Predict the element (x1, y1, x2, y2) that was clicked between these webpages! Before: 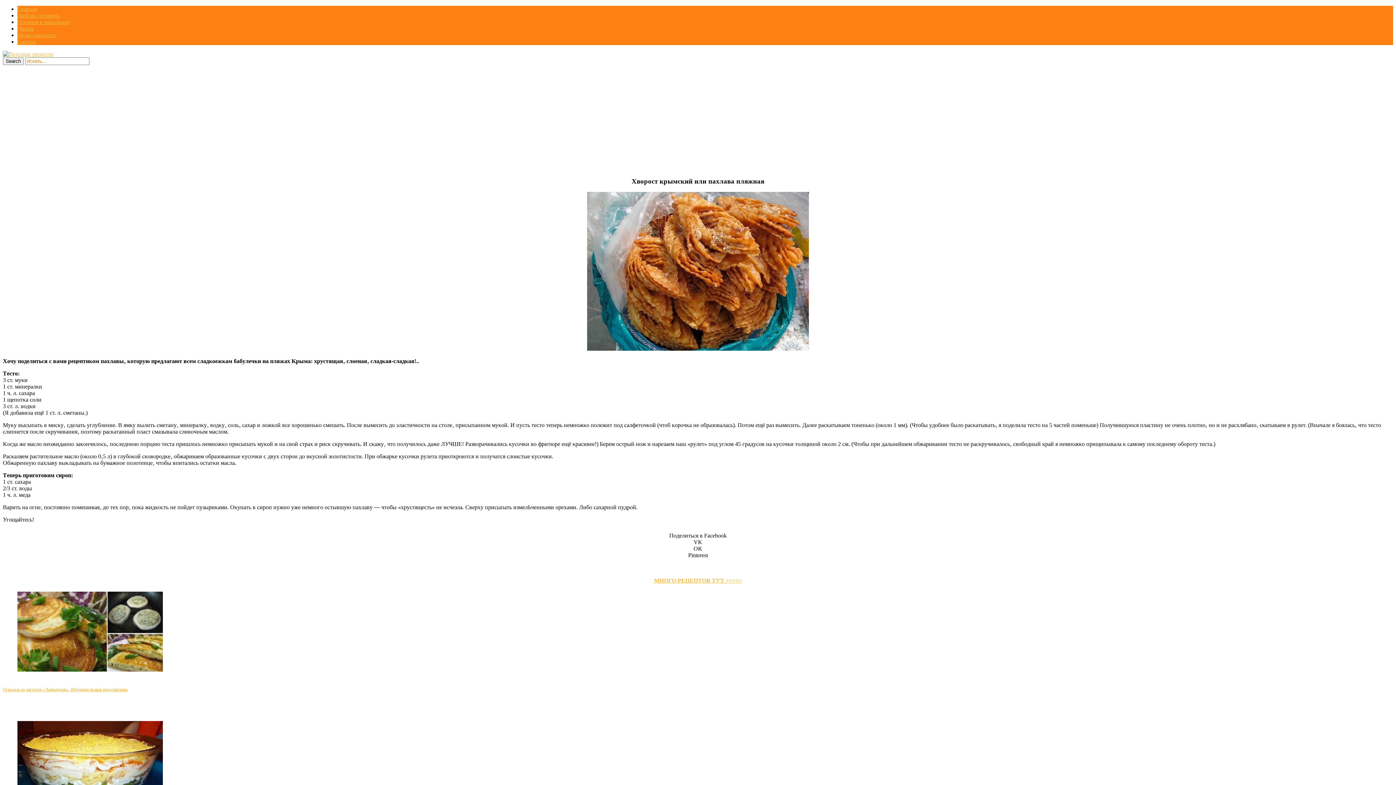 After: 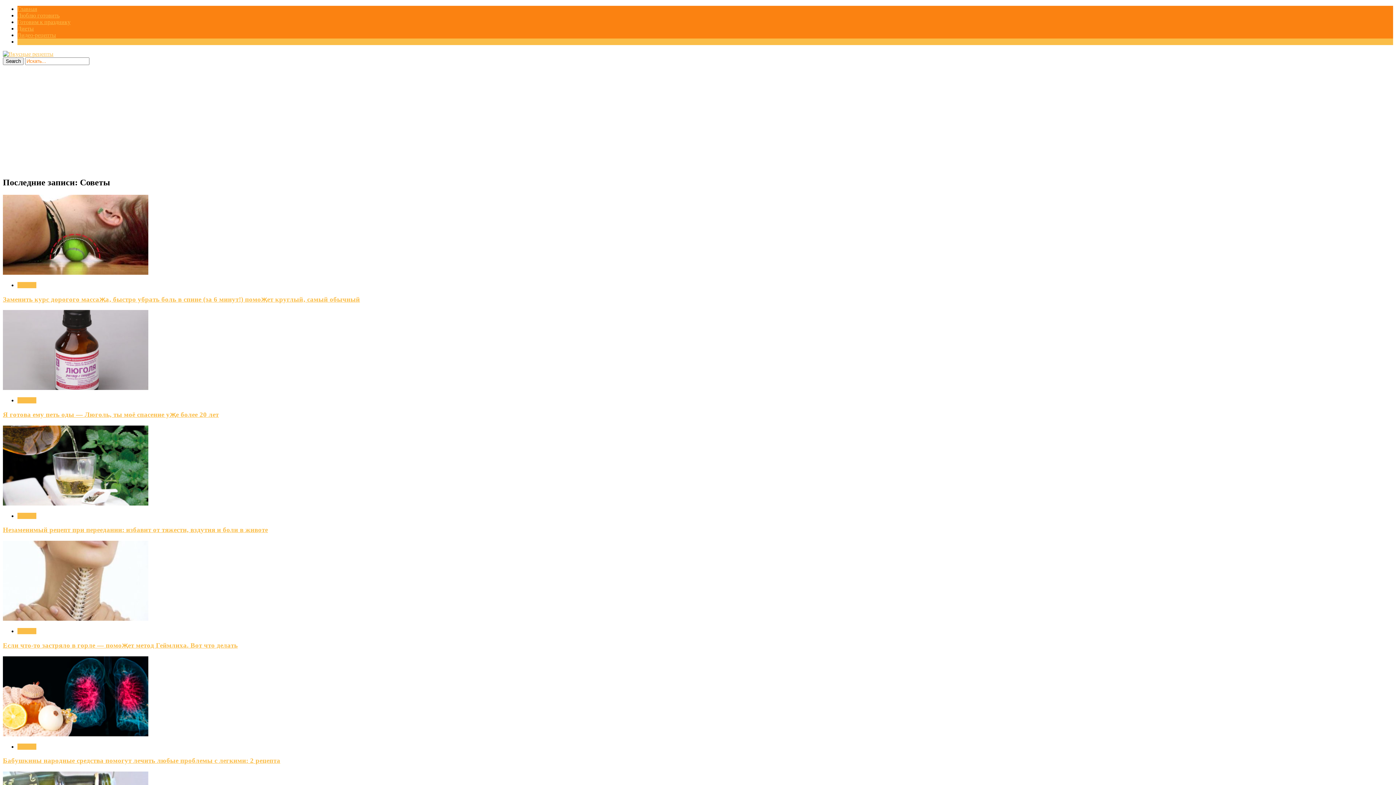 Action: bbox: (17, 38, 36, 44) label: Советы